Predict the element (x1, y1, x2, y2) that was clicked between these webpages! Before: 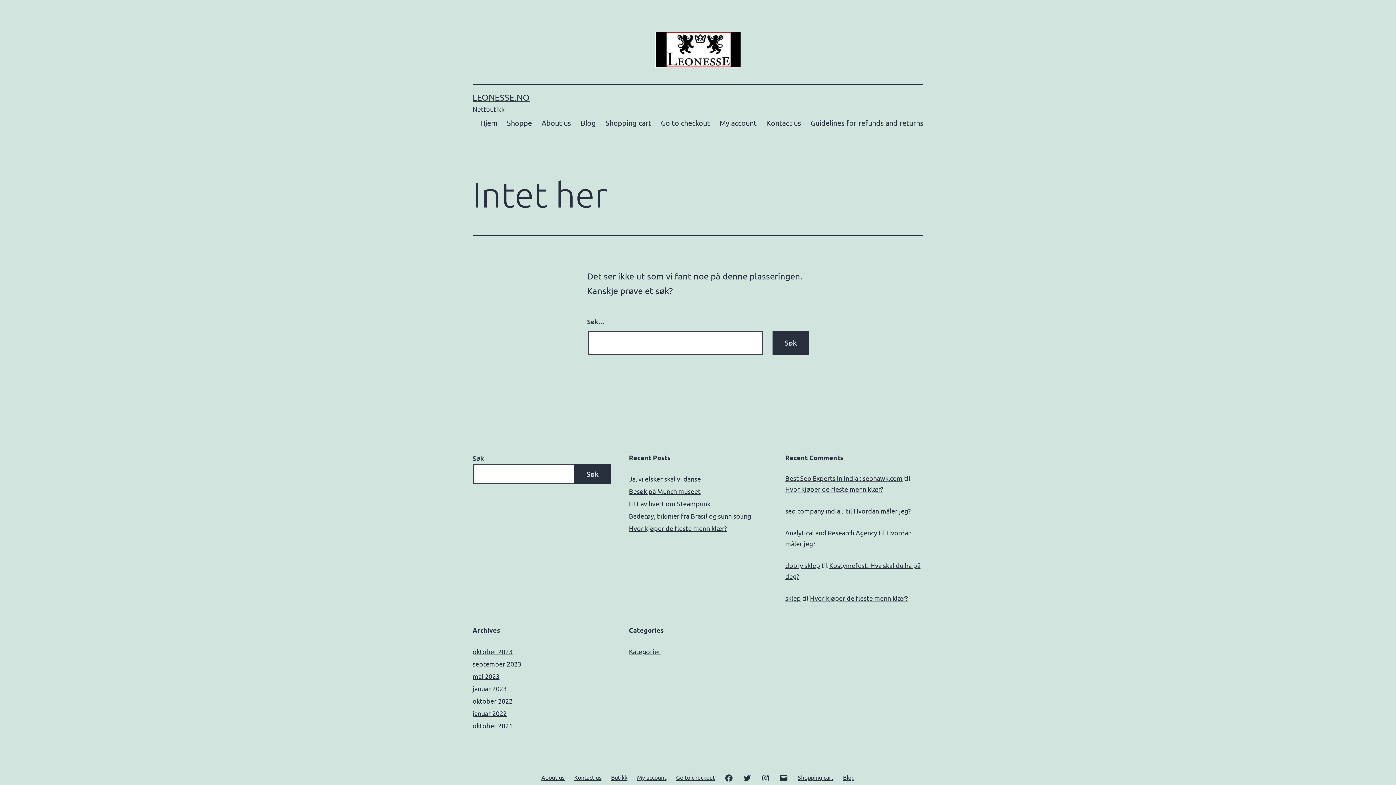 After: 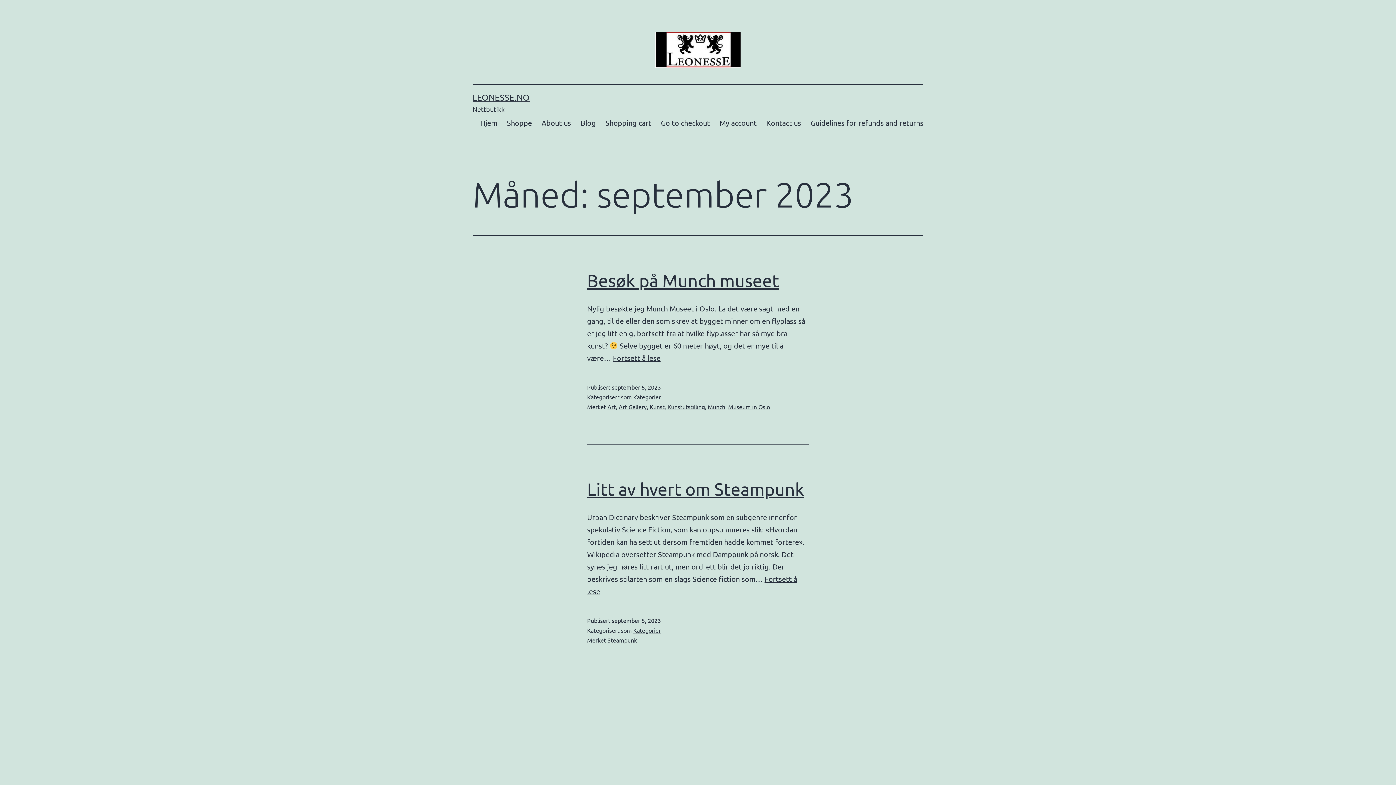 Action: label: september 2023 bbox: (472, 660, 521, 668)